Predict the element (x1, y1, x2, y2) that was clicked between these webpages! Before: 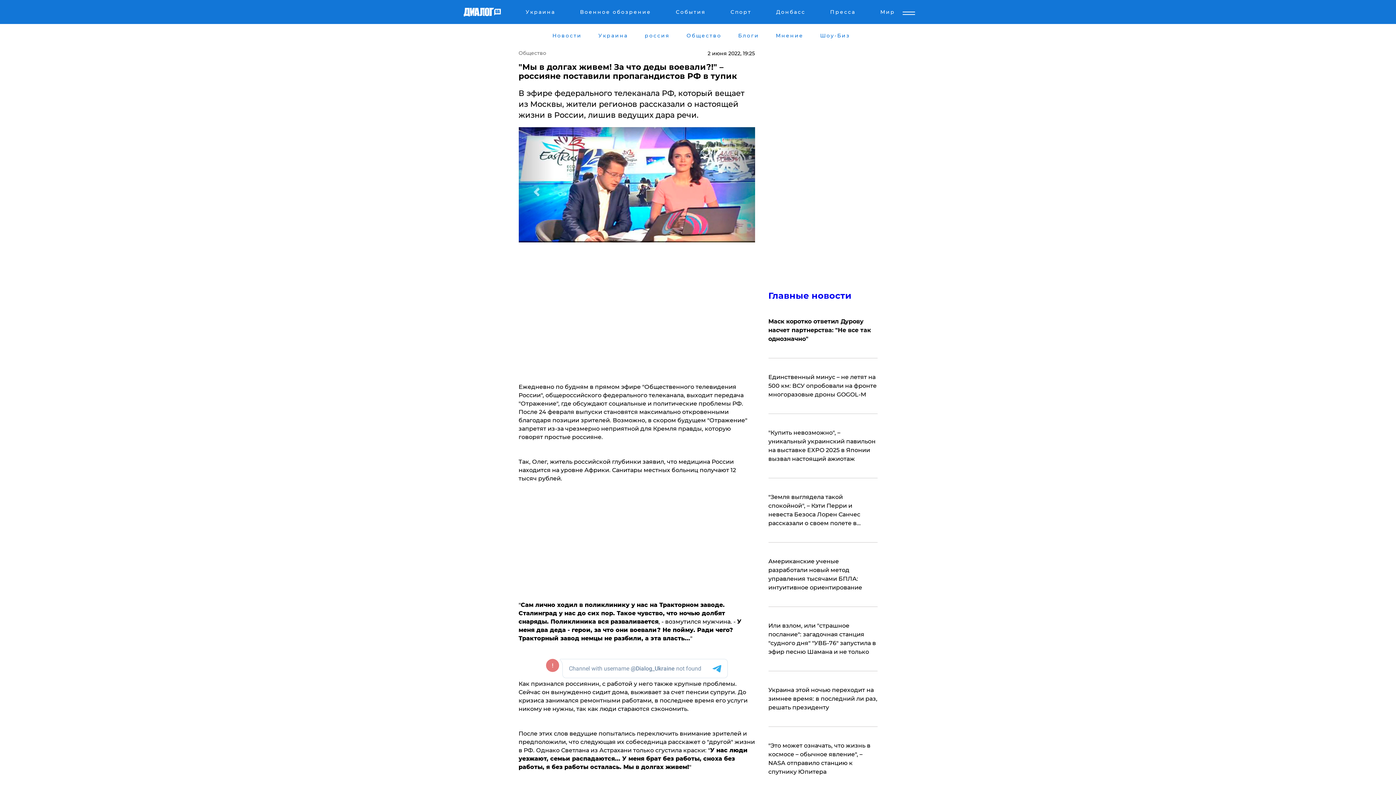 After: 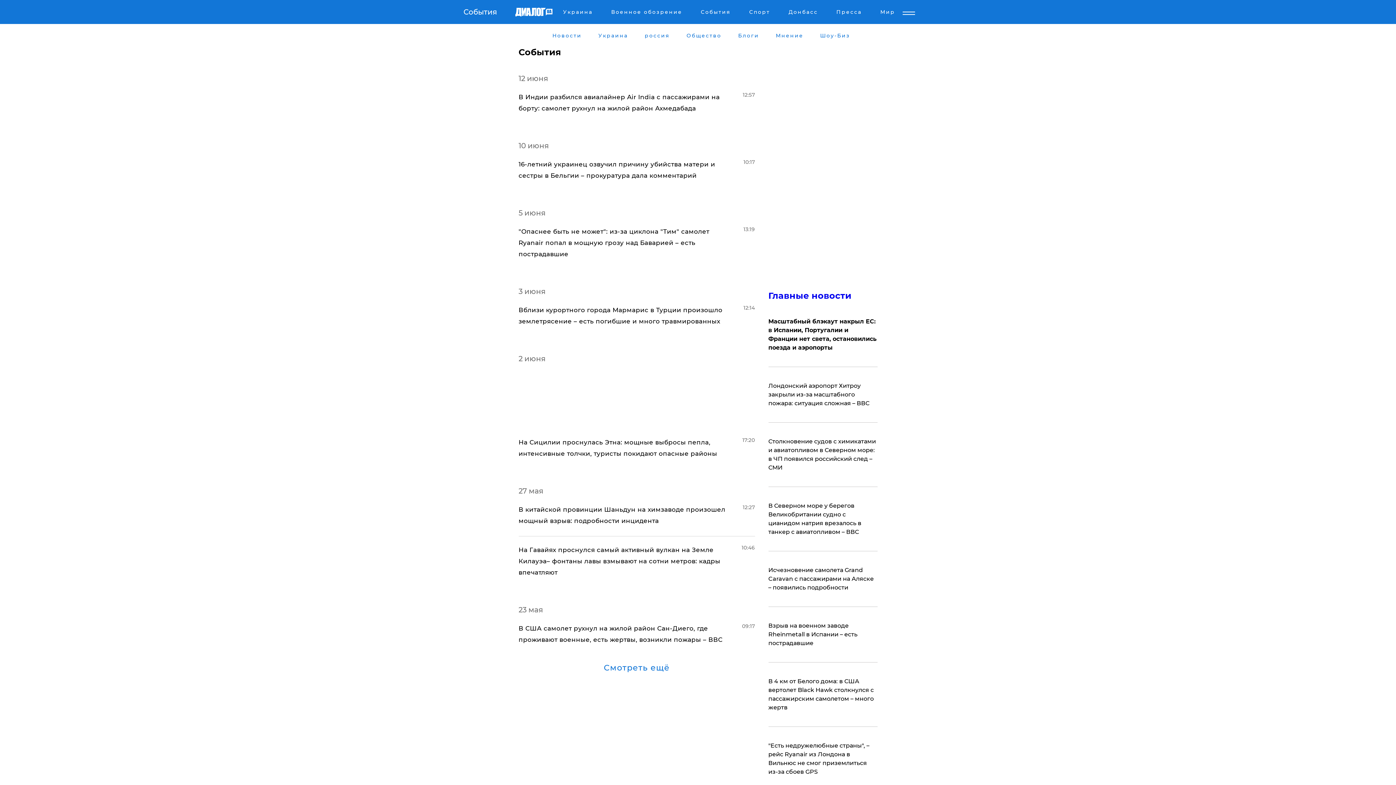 Action: bbox: (674, 8, 707, 17) label: События